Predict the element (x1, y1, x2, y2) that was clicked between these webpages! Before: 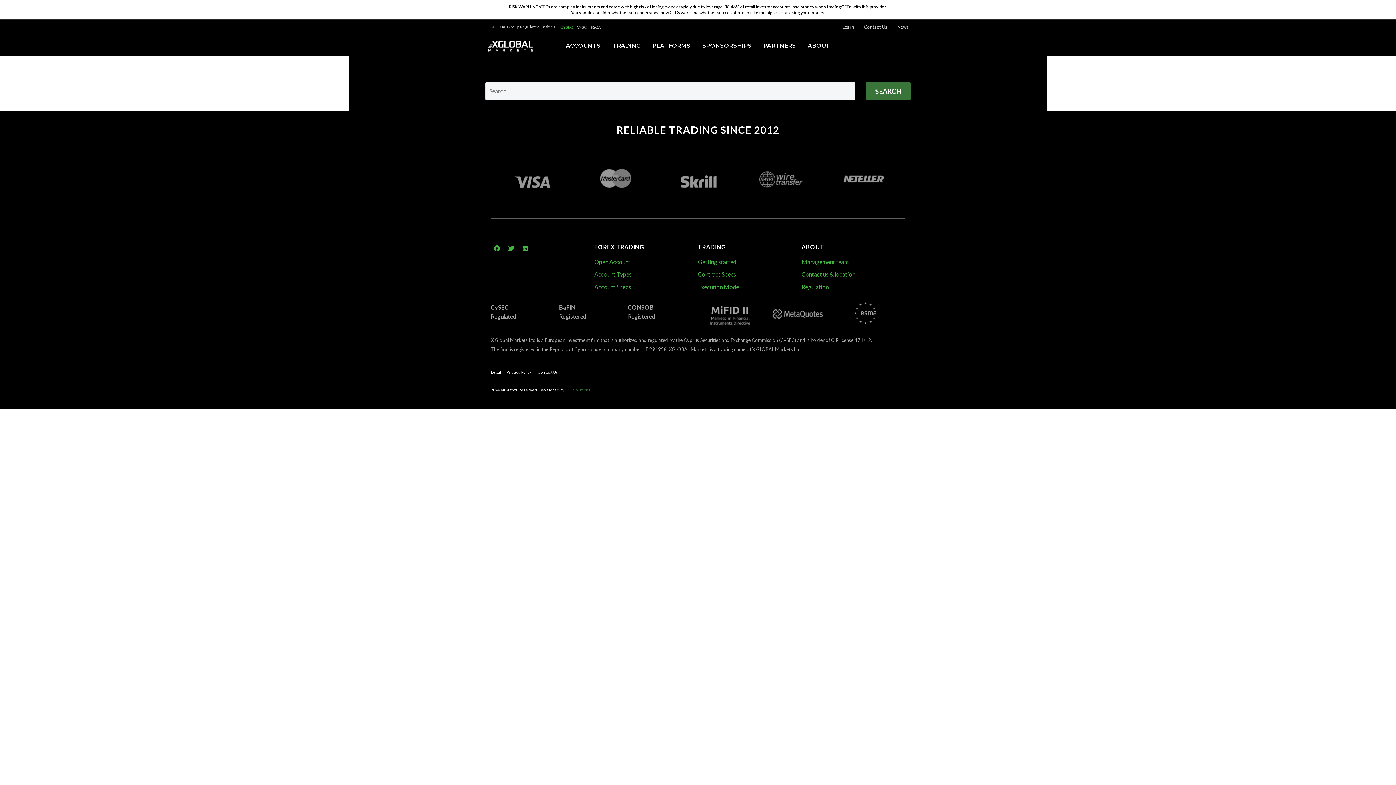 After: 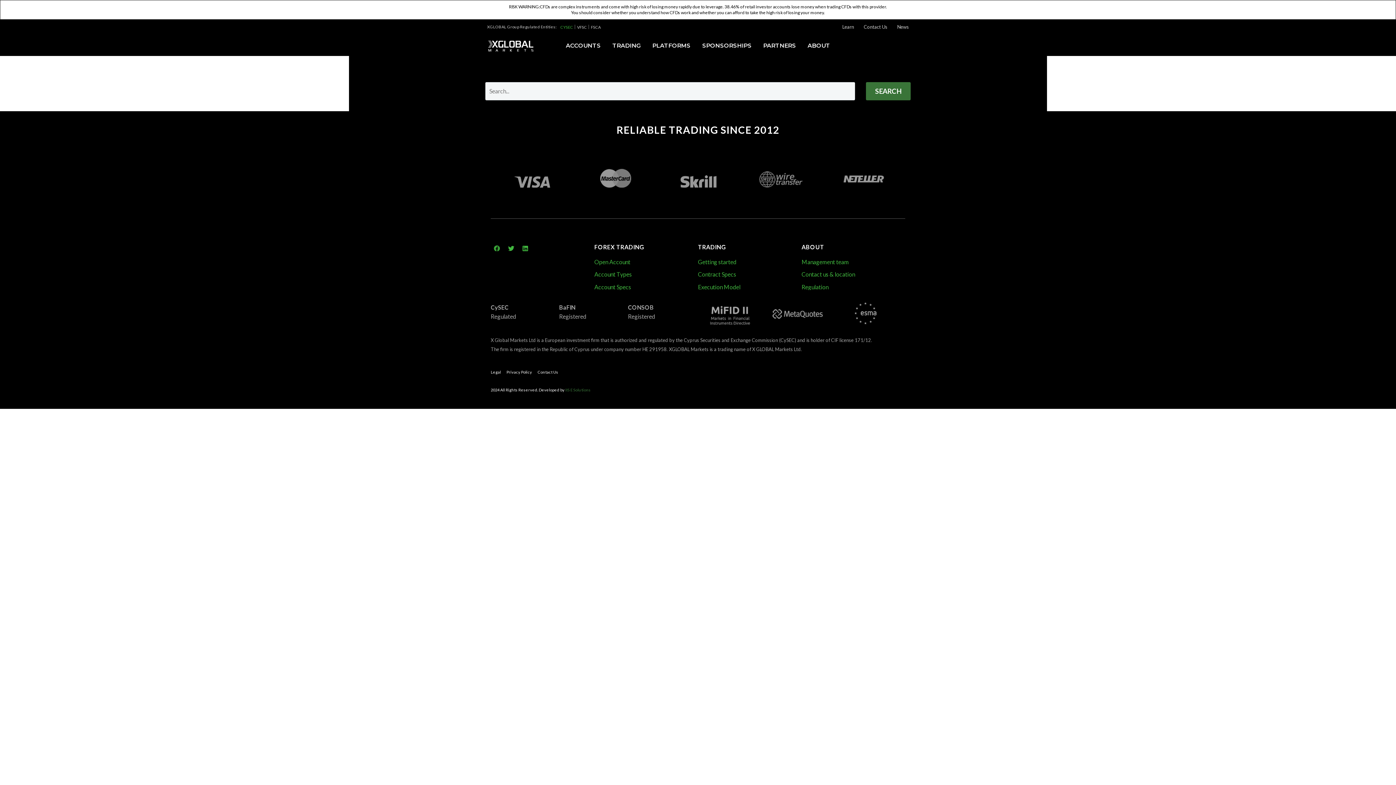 Action: bbox: (490, 242, 503, 254) label: Facebook